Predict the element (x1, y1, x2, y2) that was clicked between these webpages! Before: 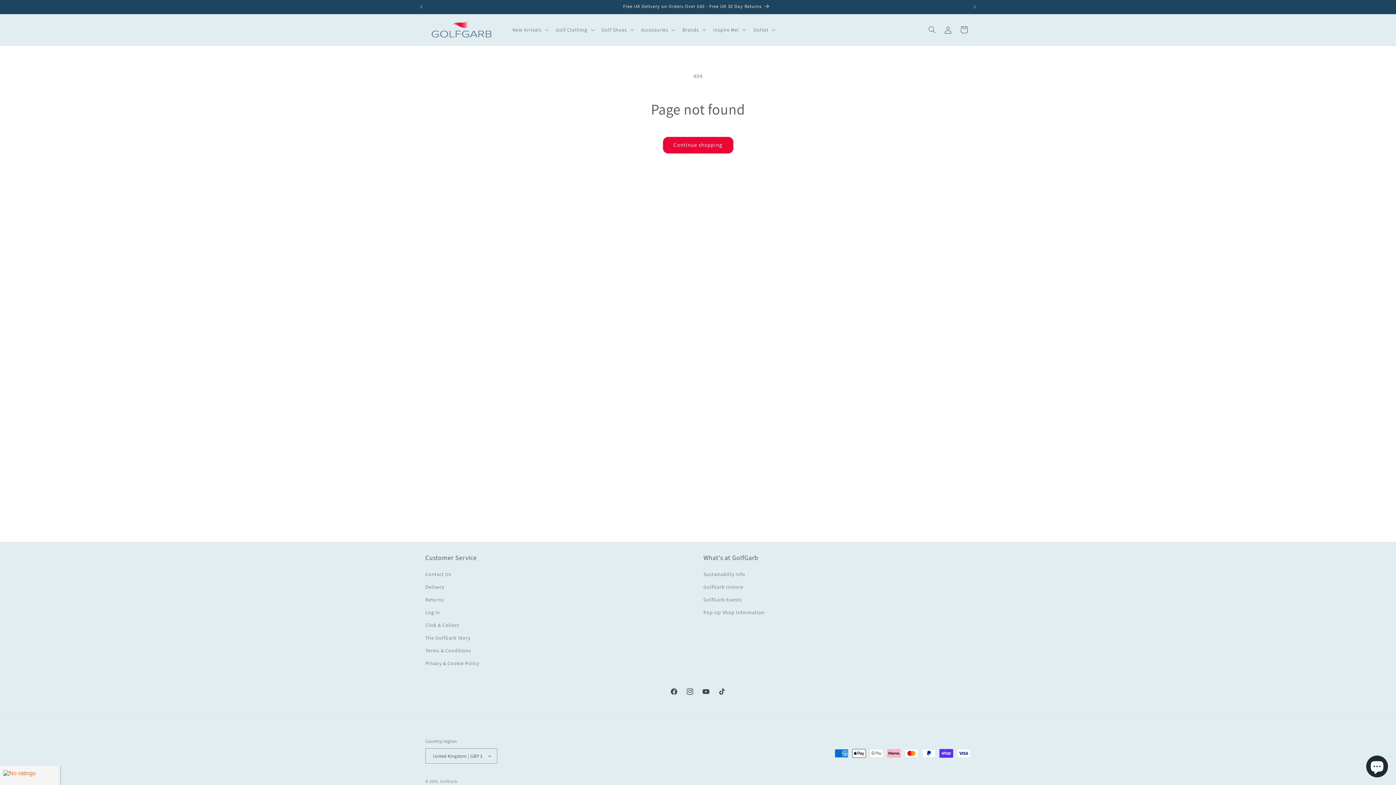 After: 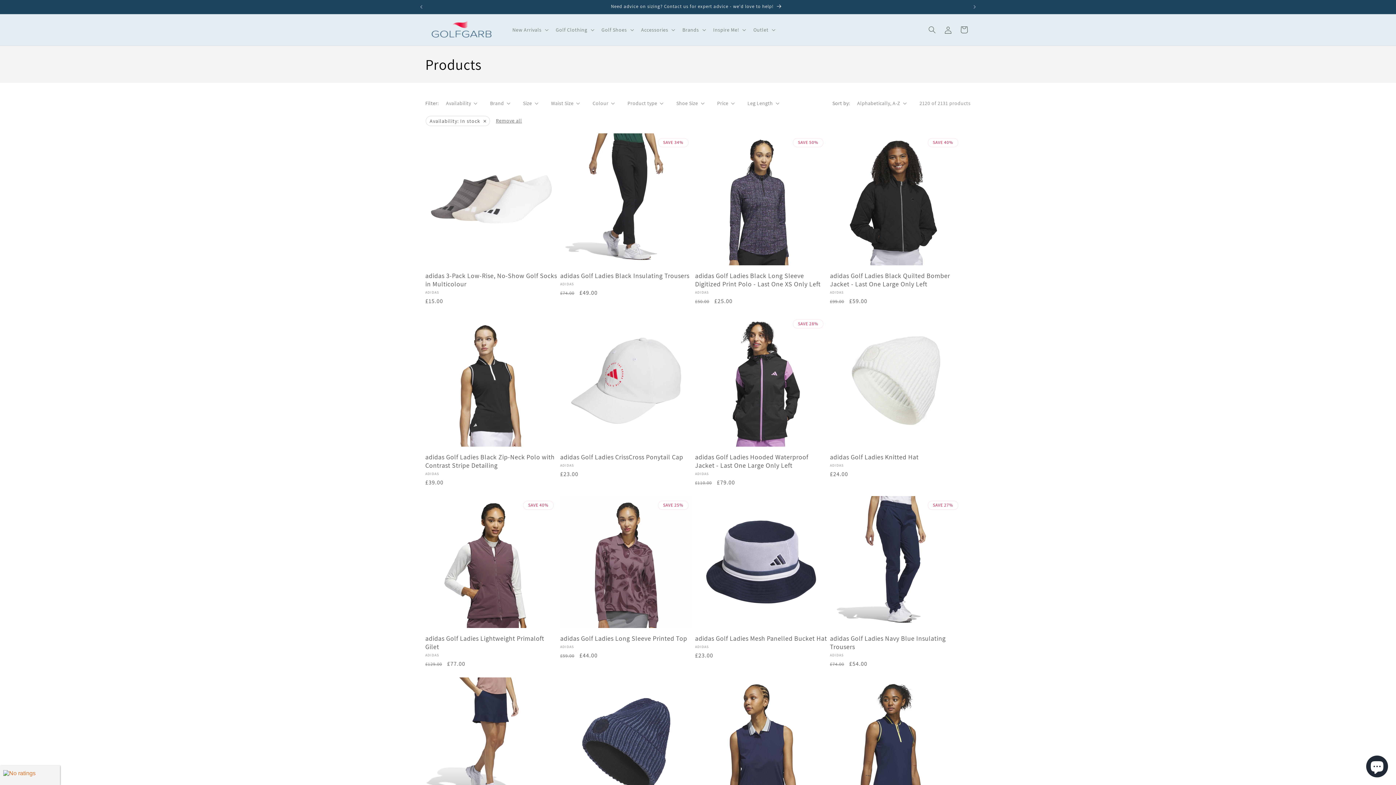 Action: bbox: (662, 136, 733, 153) label: Continue shopping